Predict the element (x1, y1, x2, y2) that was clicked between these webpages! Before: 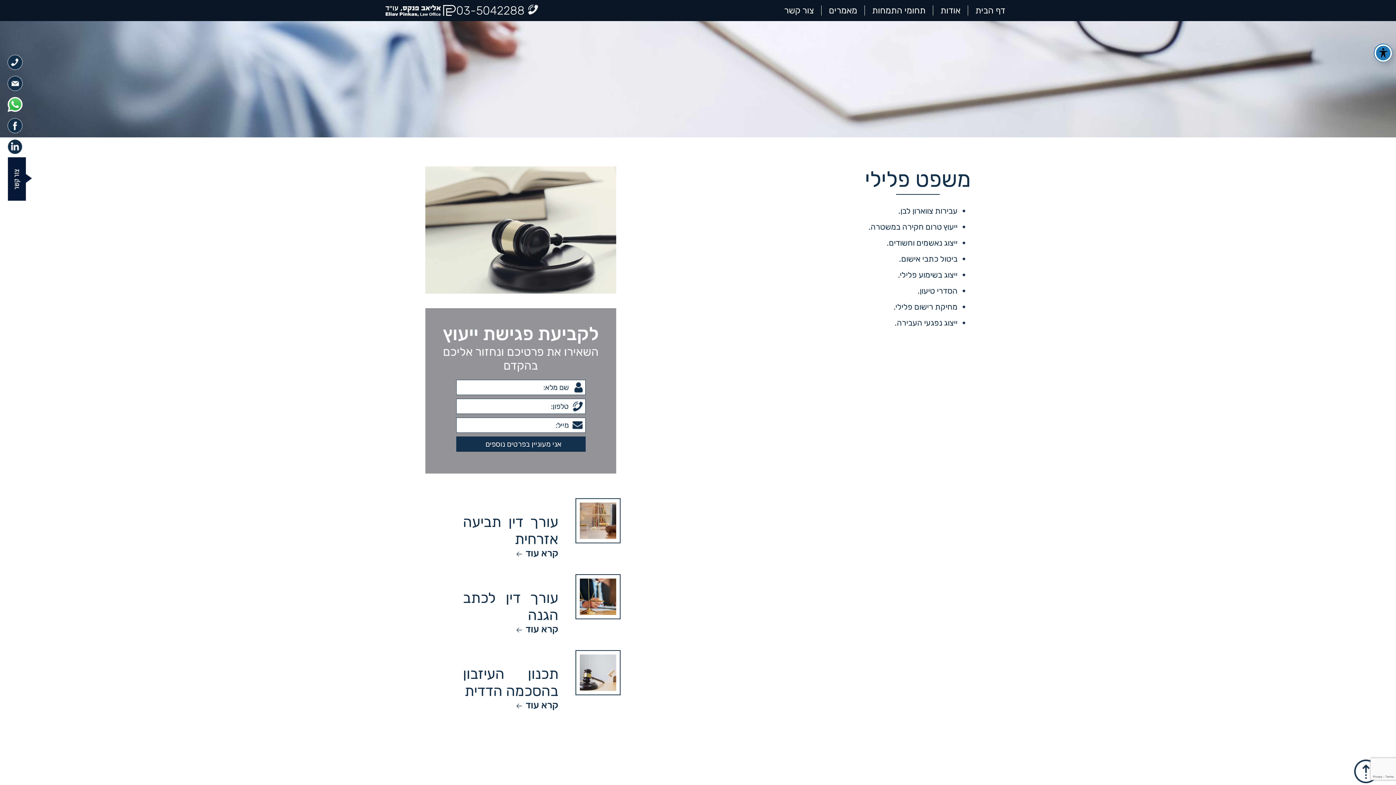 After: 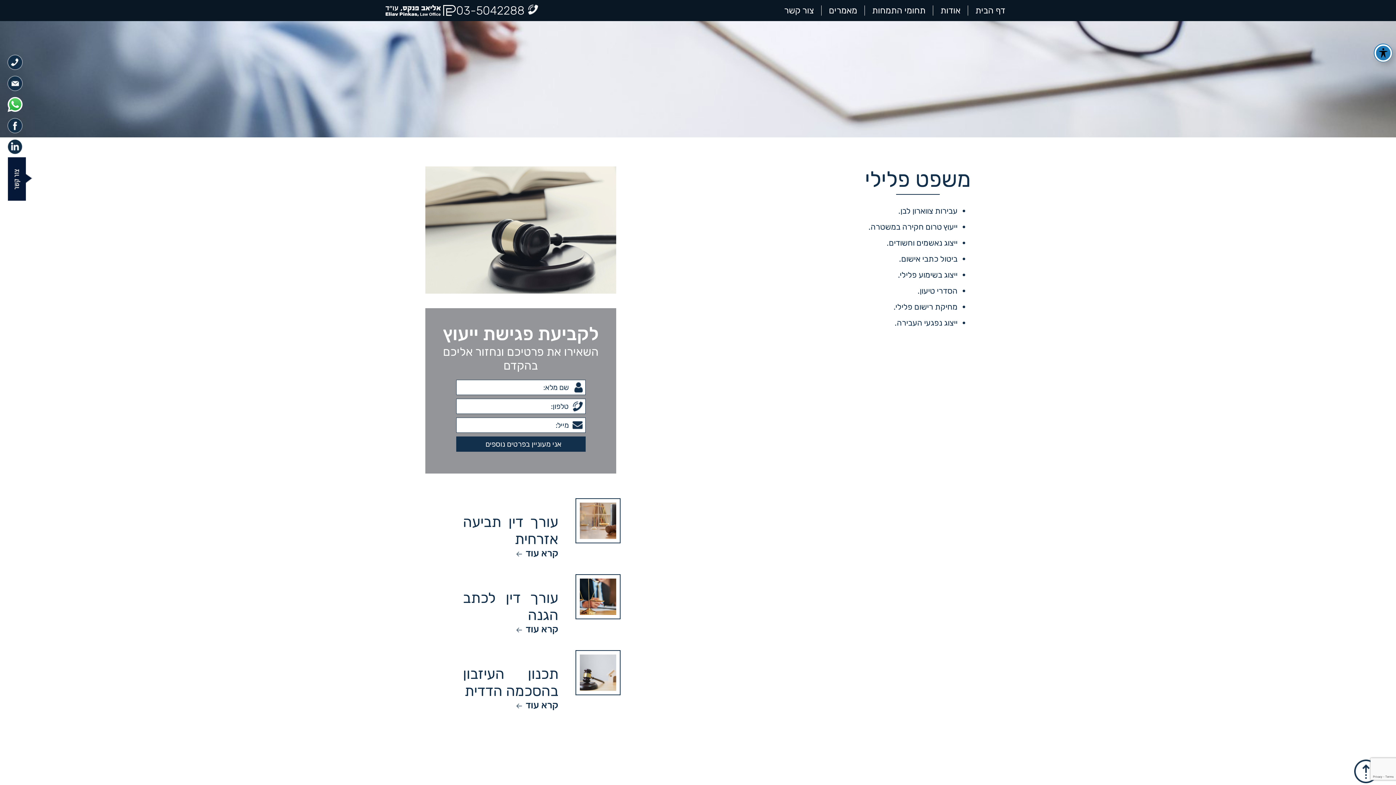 Action: bbox: (7, 75, 22, 93)